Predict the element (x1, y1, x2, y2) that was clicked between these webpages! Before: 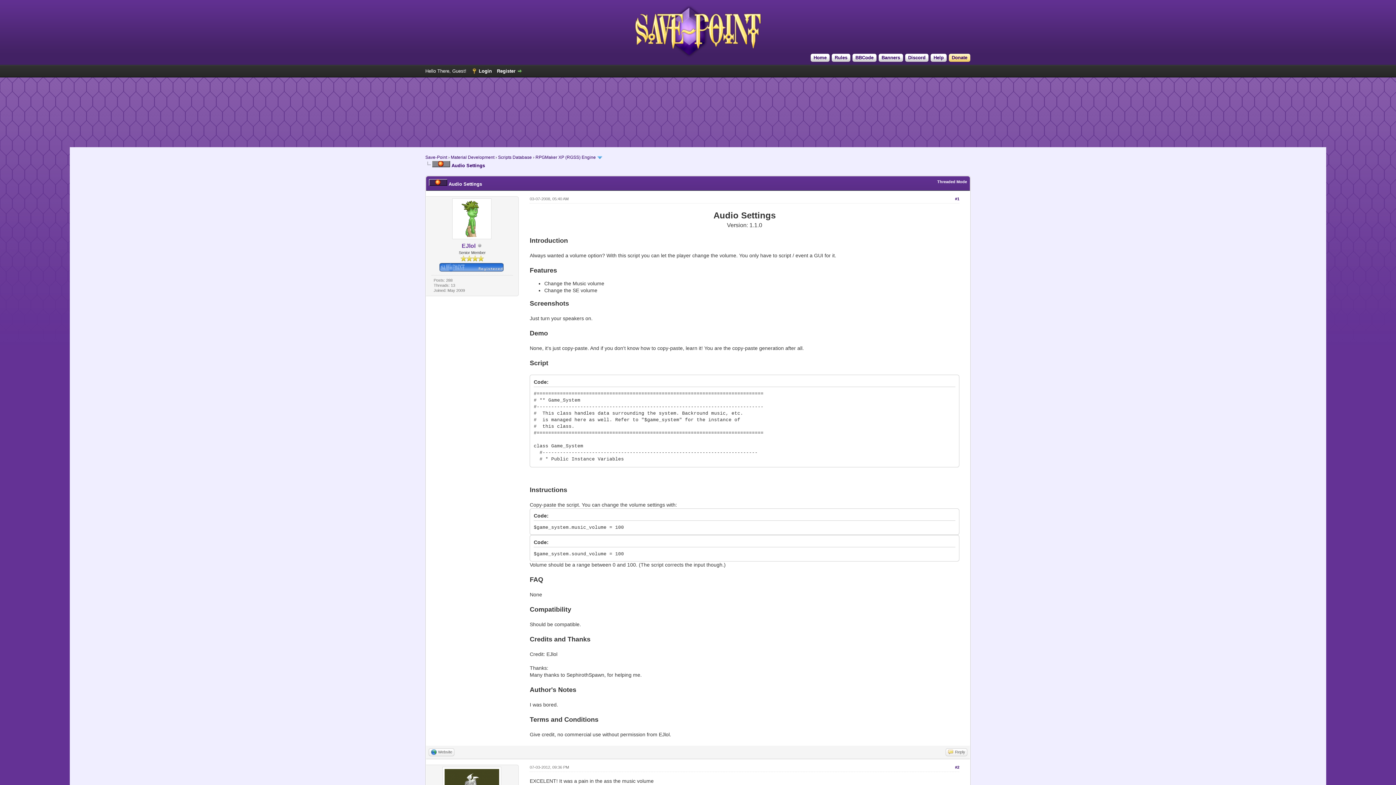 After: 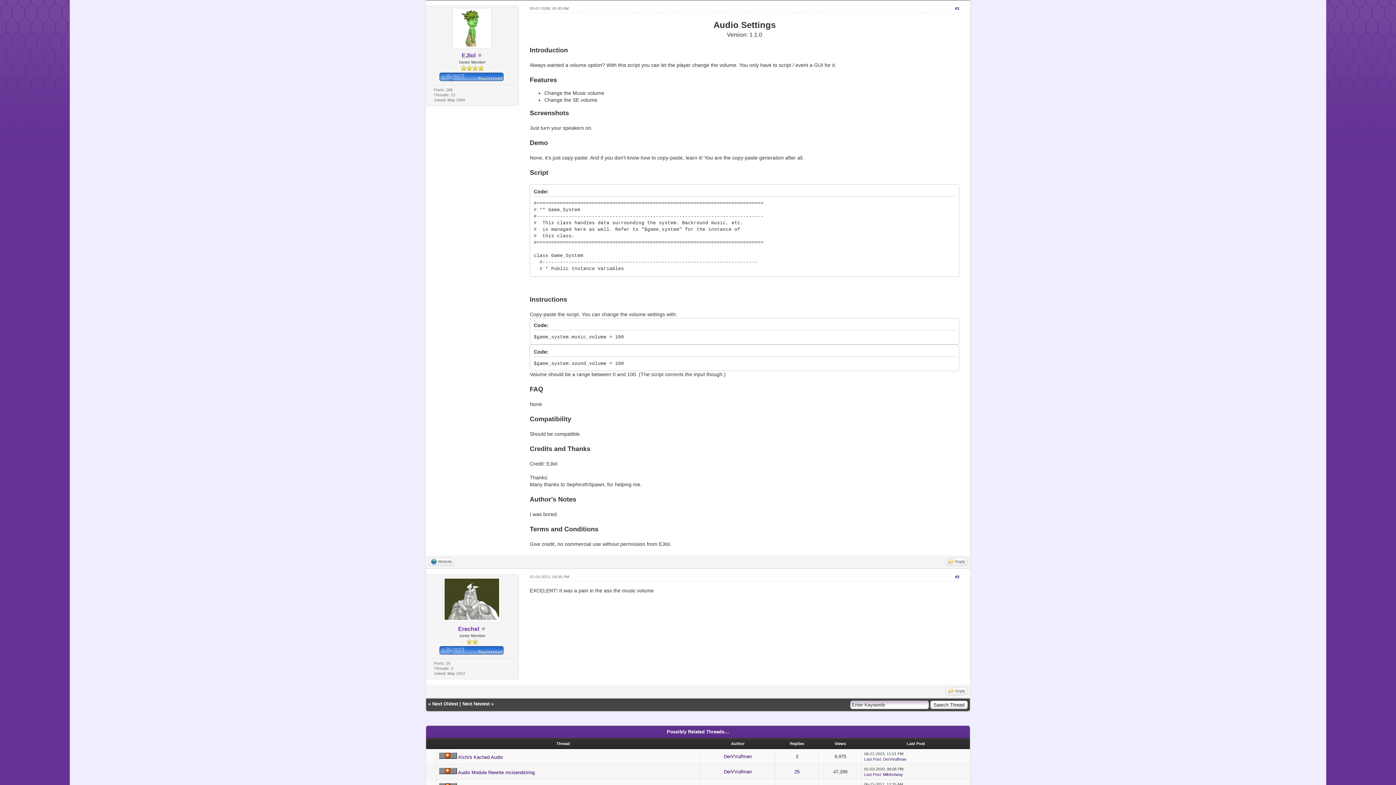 Action: label: #1 bbox: (955, 196, 959, 201)